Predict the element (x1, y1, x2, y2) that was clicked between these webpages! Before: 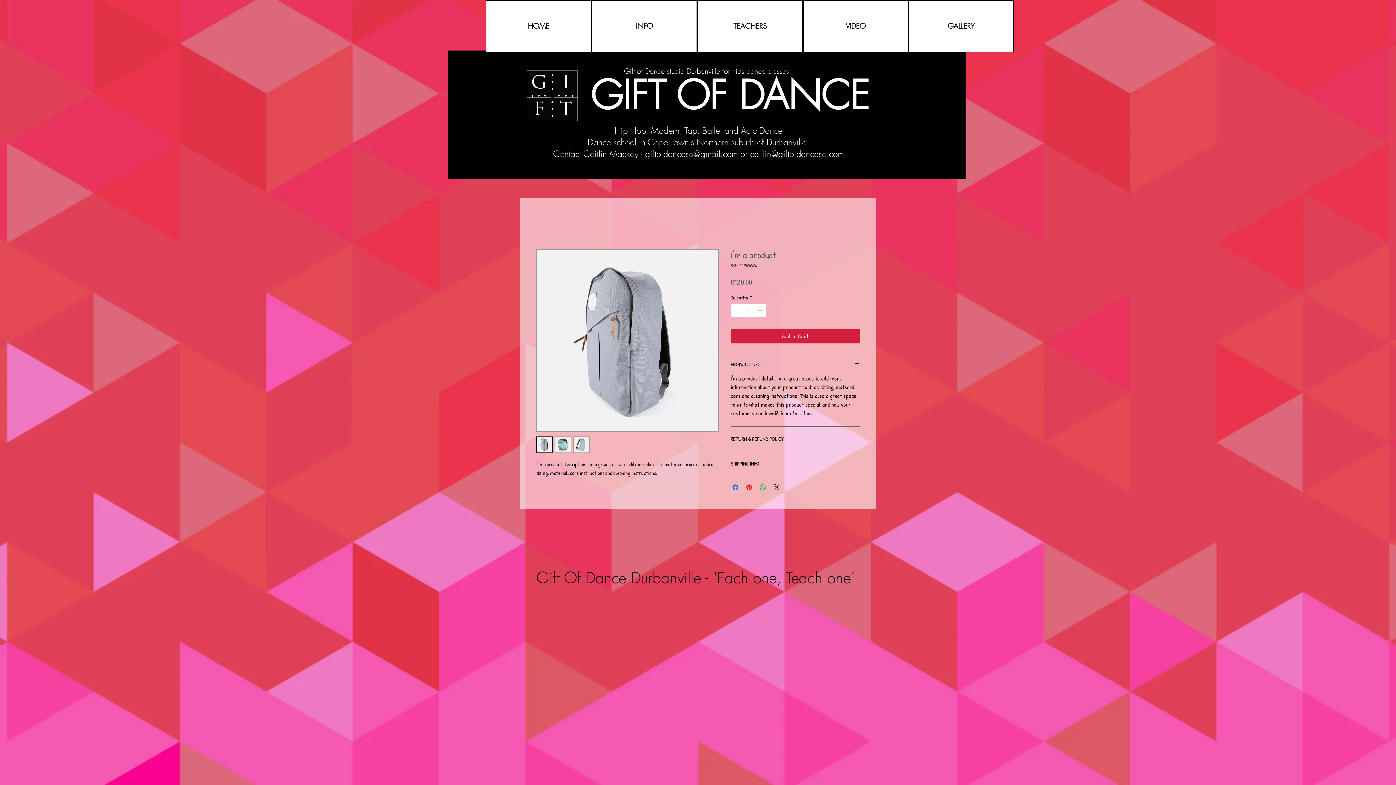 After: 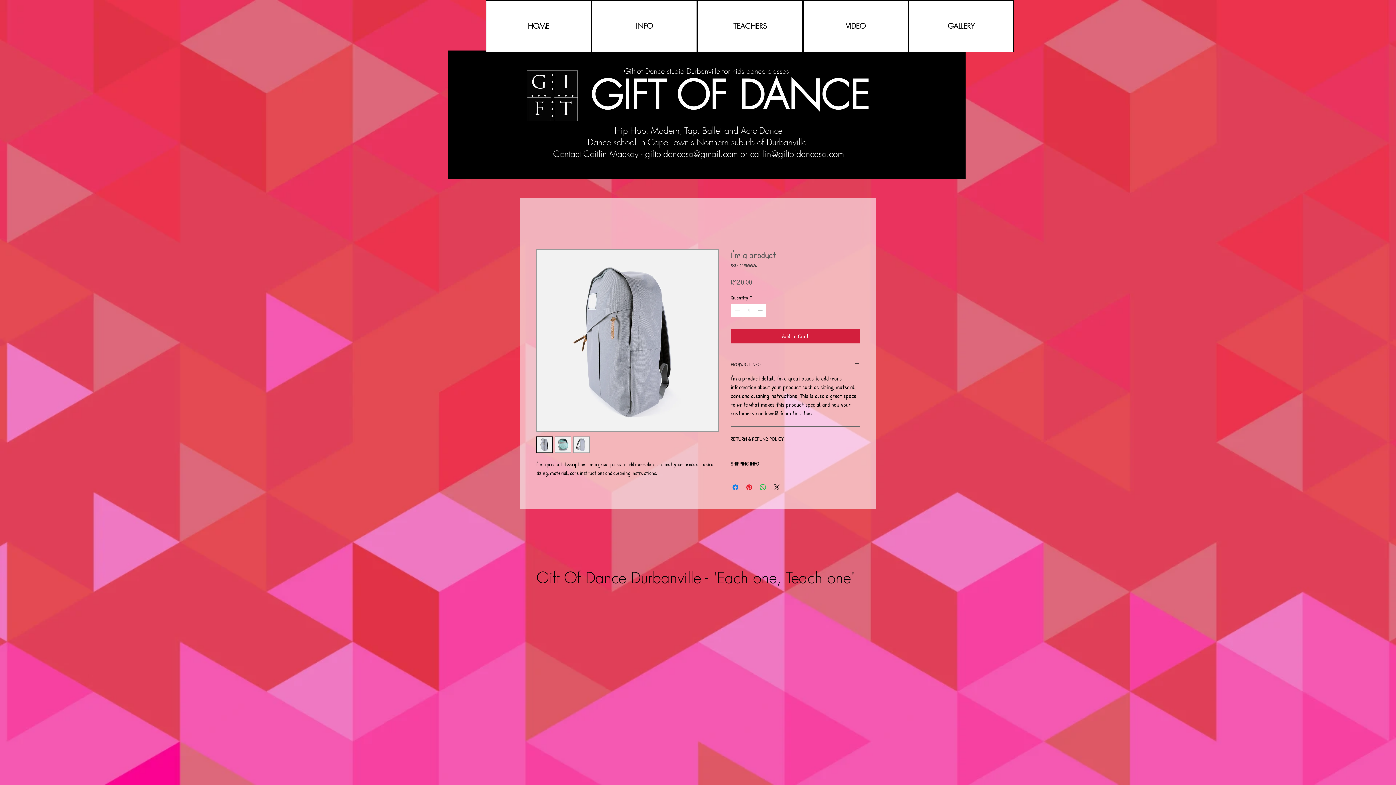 Action: bbox: (730, 361, 860, 368) label: PRODUCT INFO